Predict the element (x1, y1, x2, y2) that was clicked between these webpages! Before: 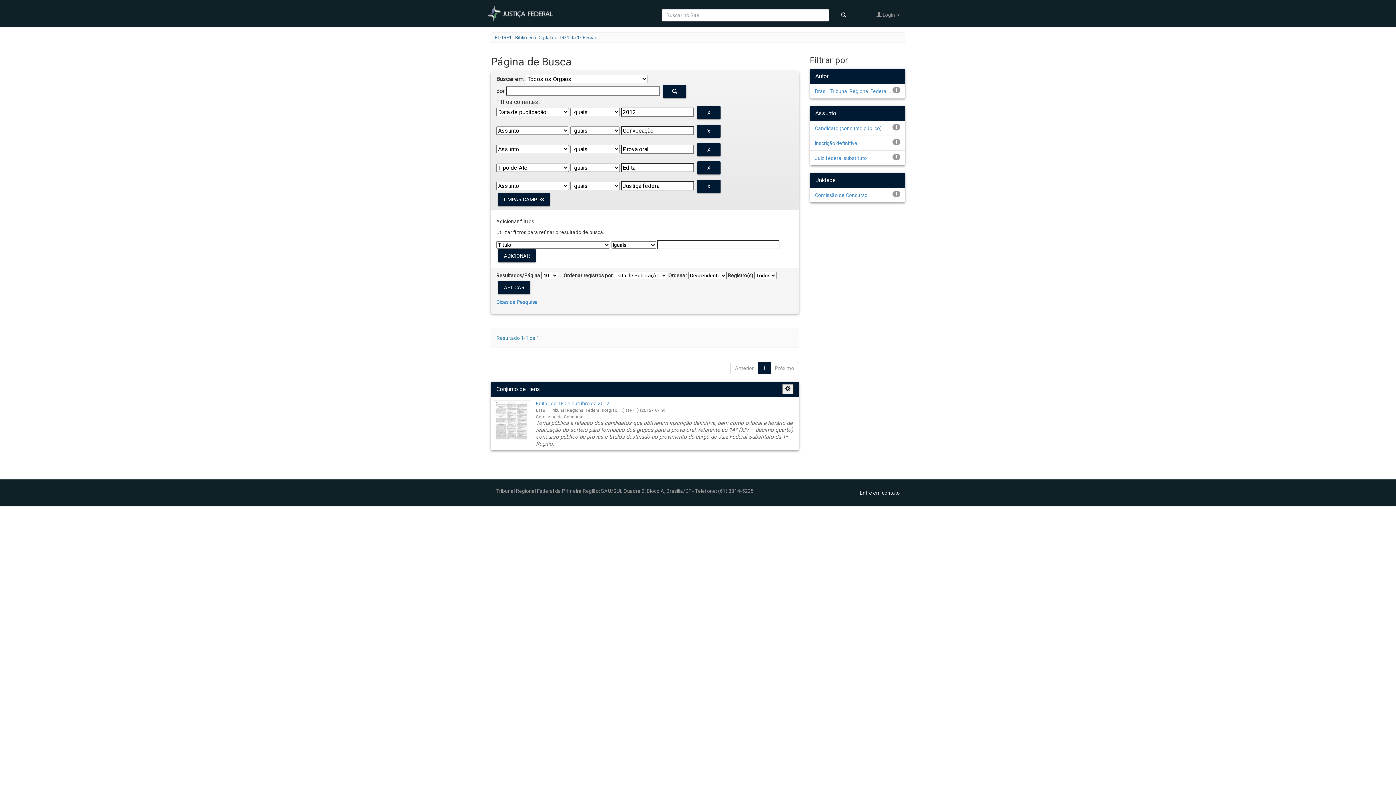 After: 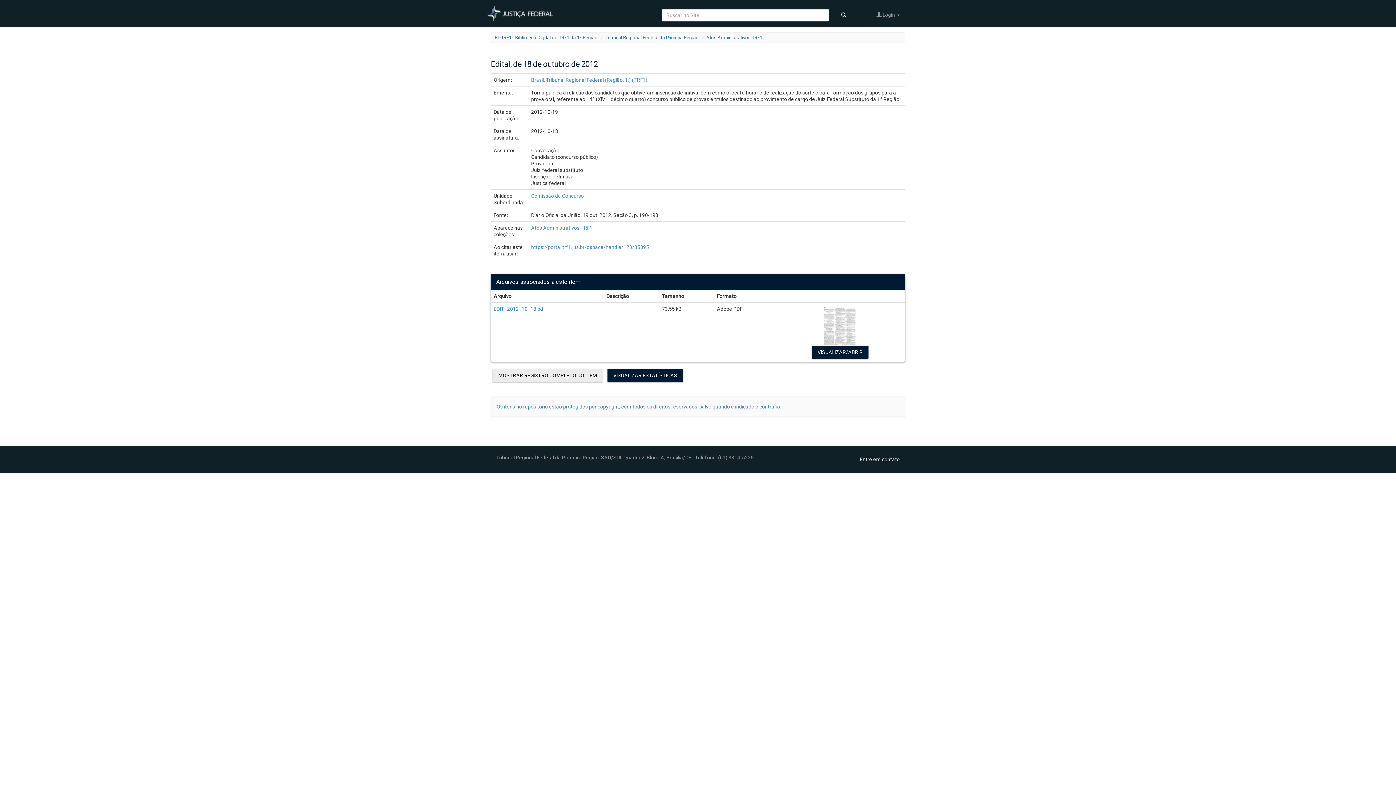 Action: label: Edital, de 18 de outubro de 2012 bbox: (536, 400, 609, 406)